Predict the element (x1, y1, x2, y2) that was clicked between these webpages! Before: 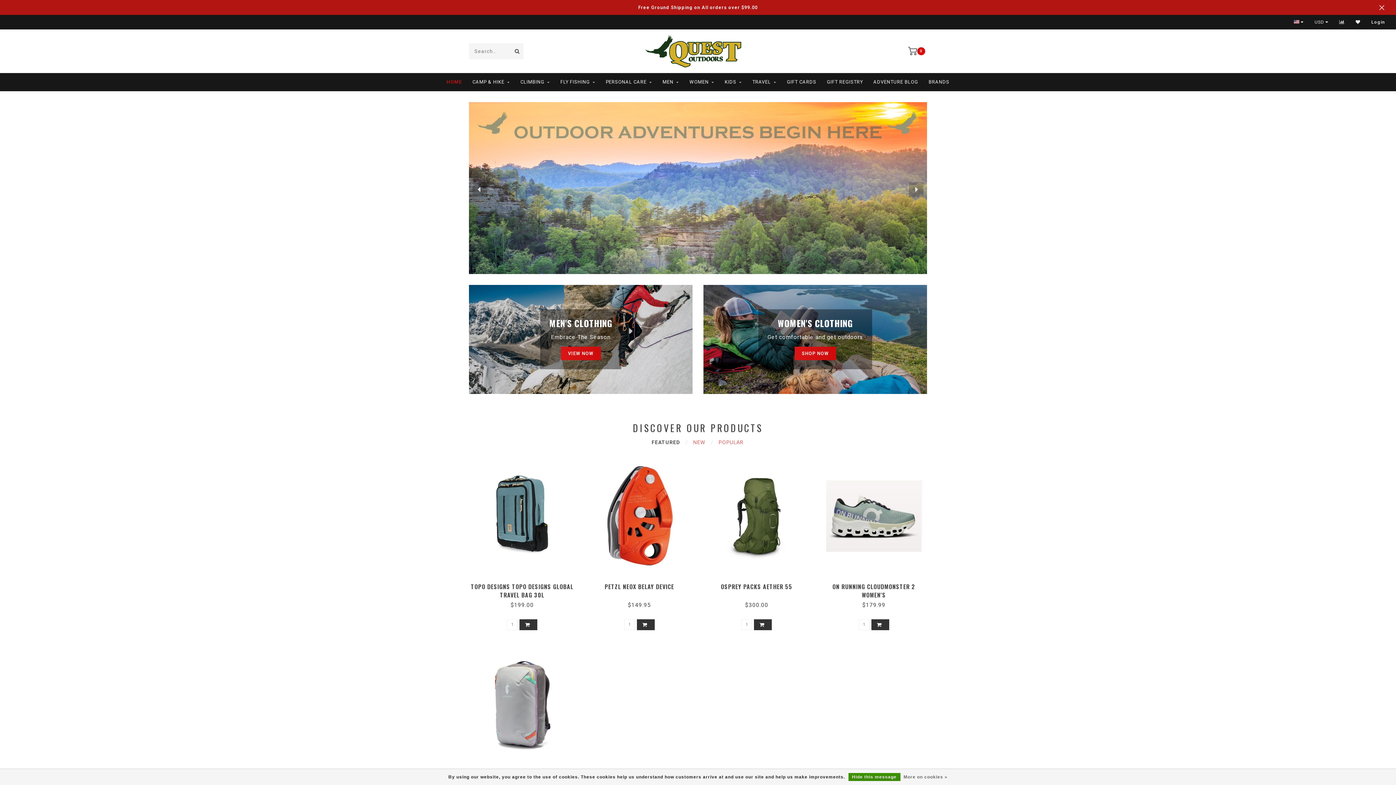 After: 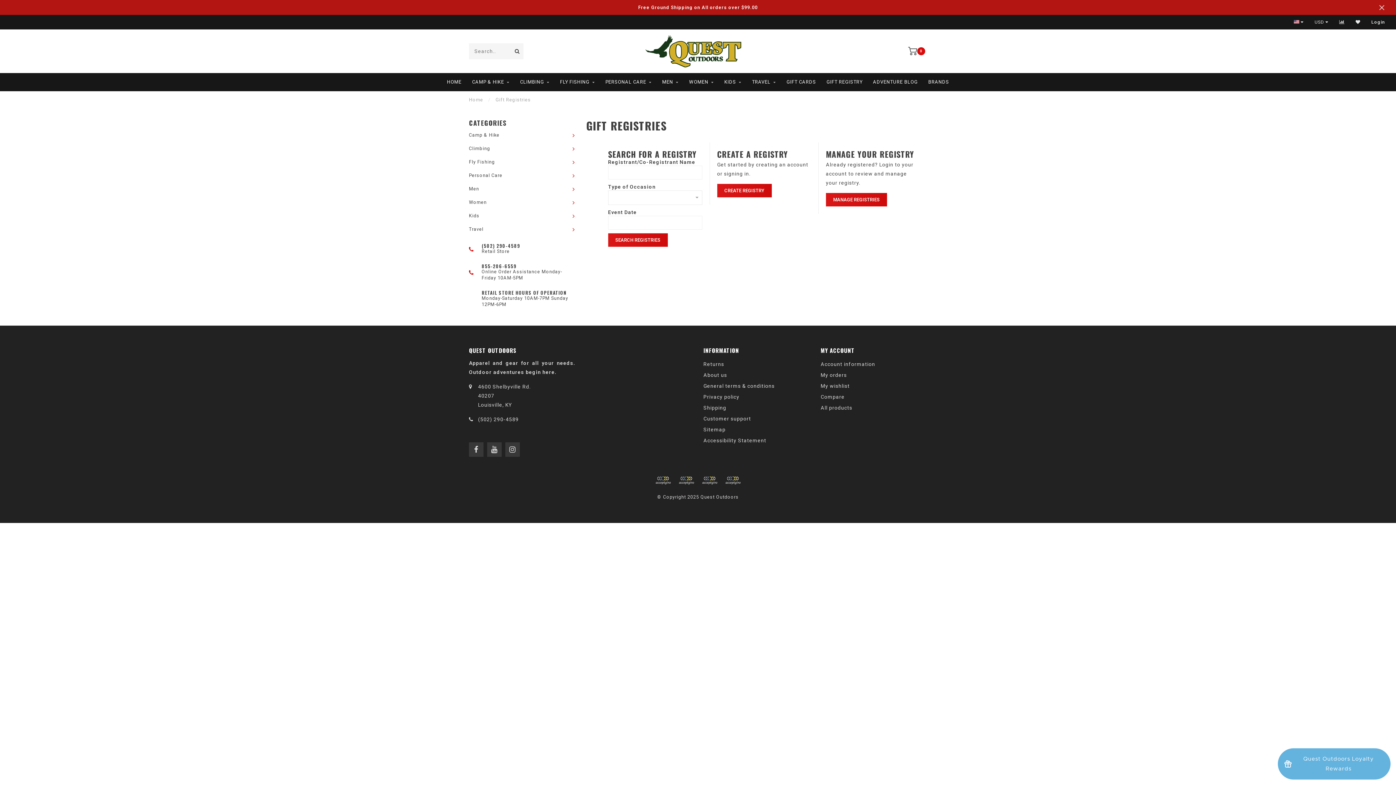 Action: bbox: (827, 73, 863, 91) label: GIFT REGISTRY